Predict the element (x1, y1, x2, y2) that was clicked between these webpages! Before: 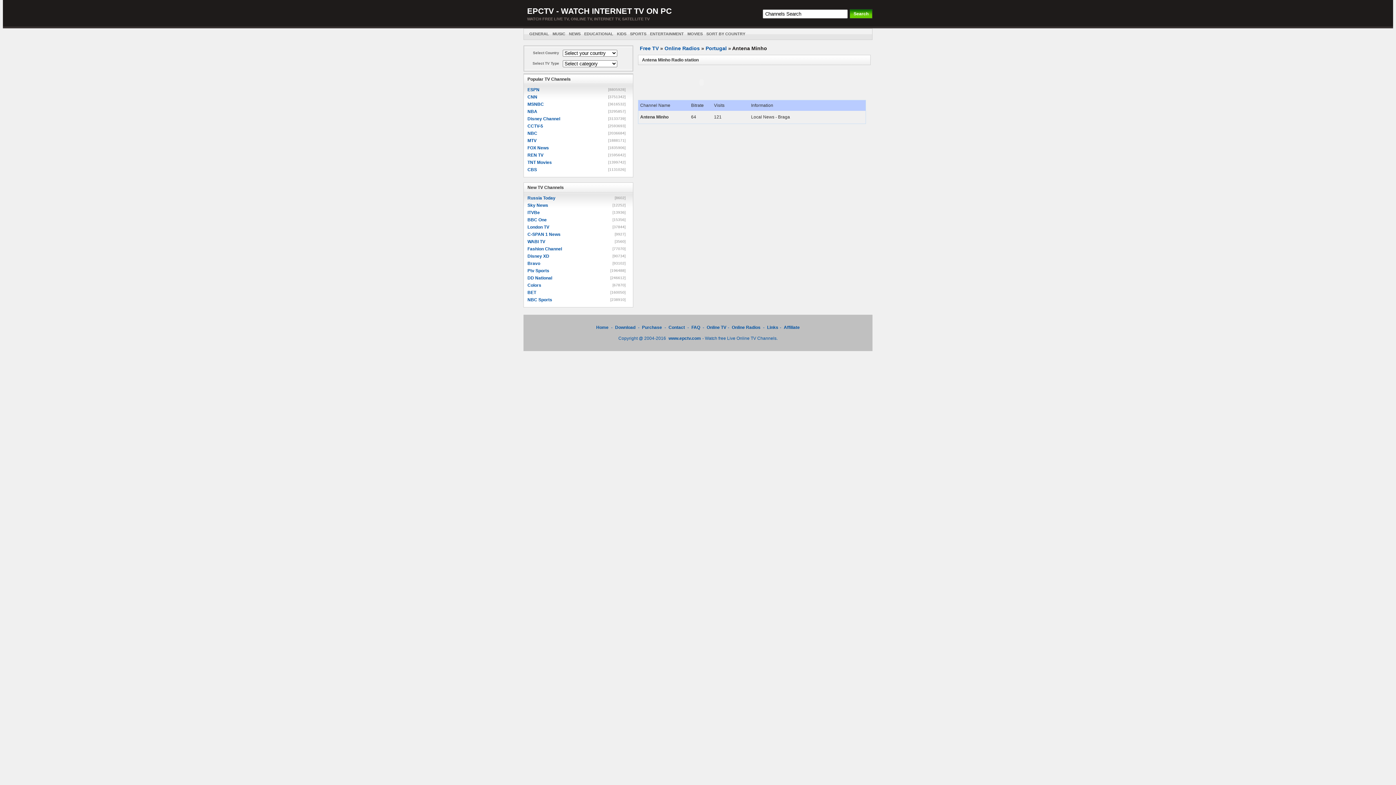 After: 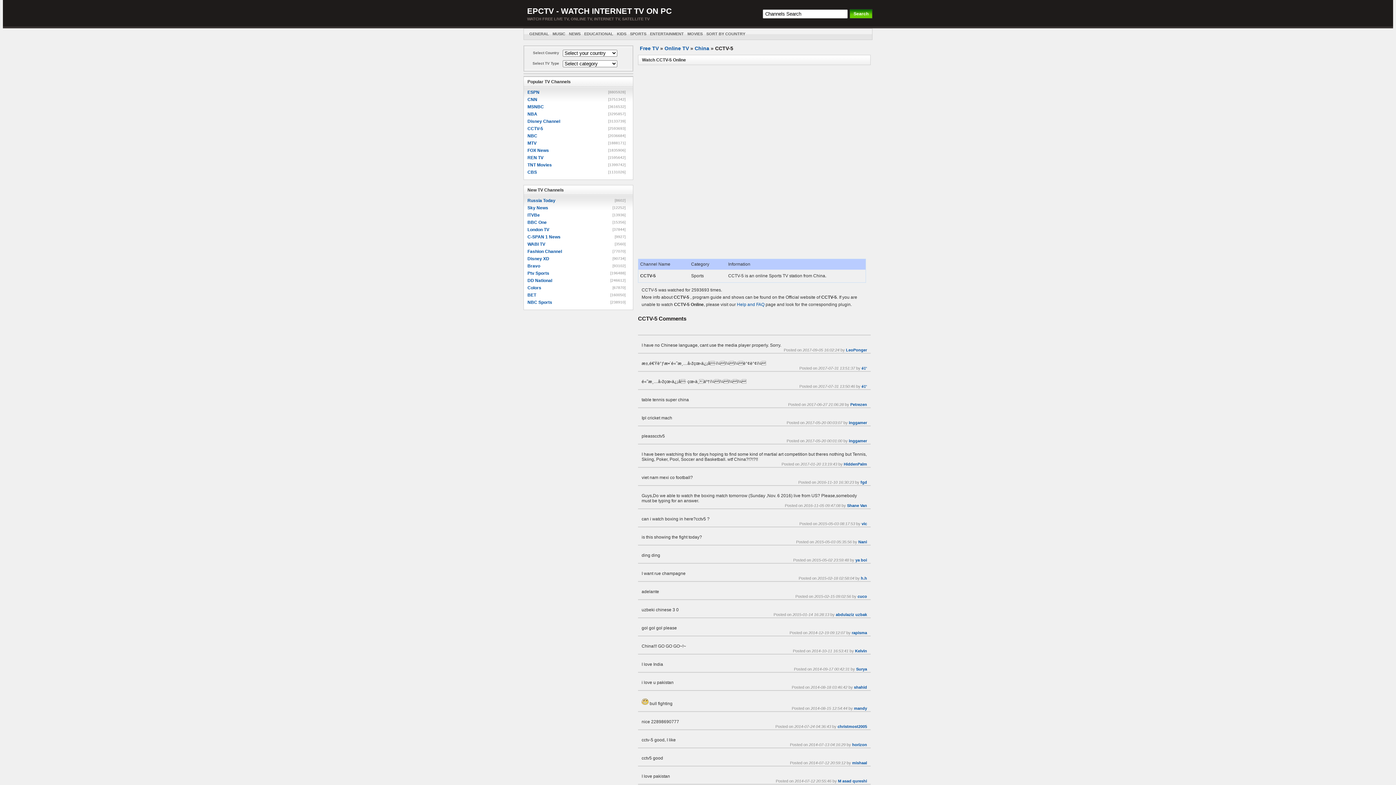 Action: label: CCTV-5 bbox: (527, 122, 593, 129)